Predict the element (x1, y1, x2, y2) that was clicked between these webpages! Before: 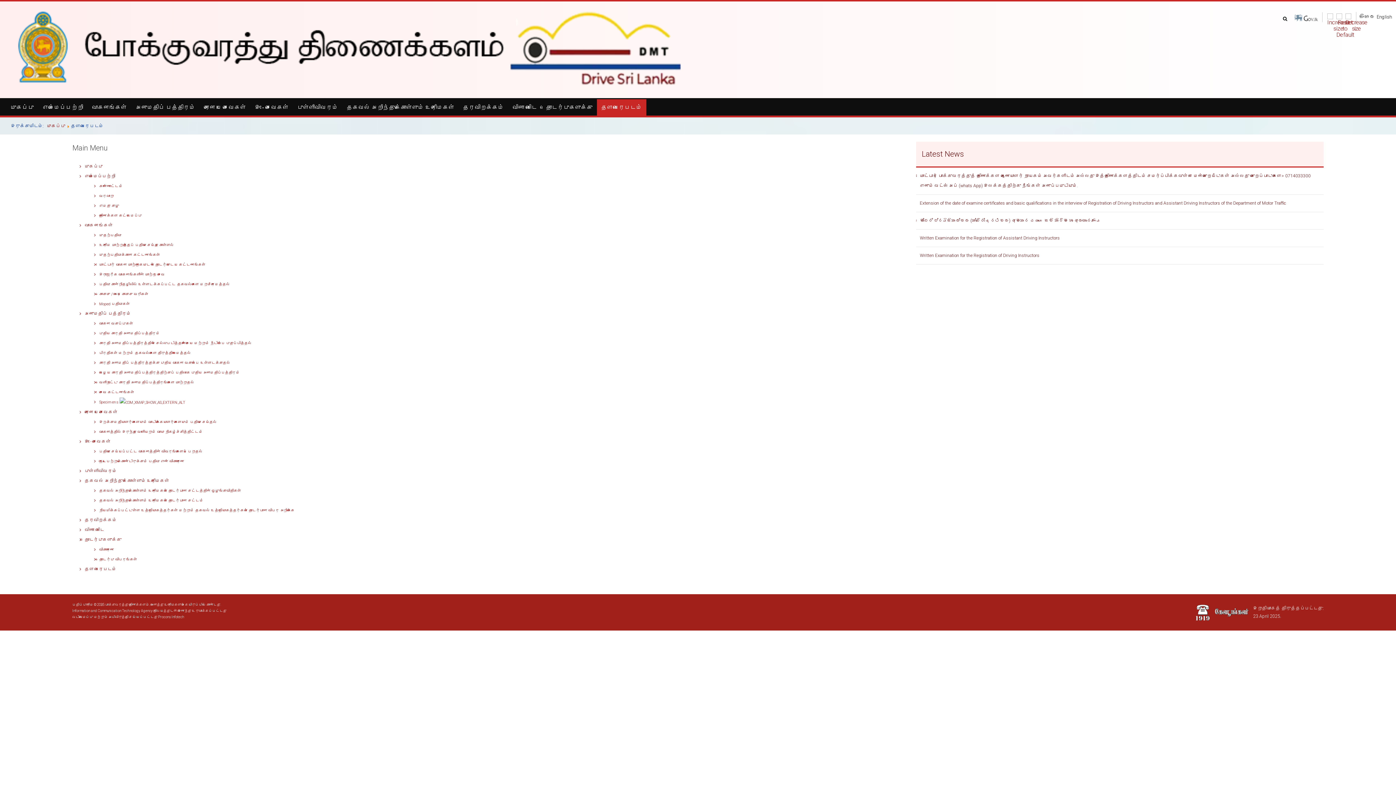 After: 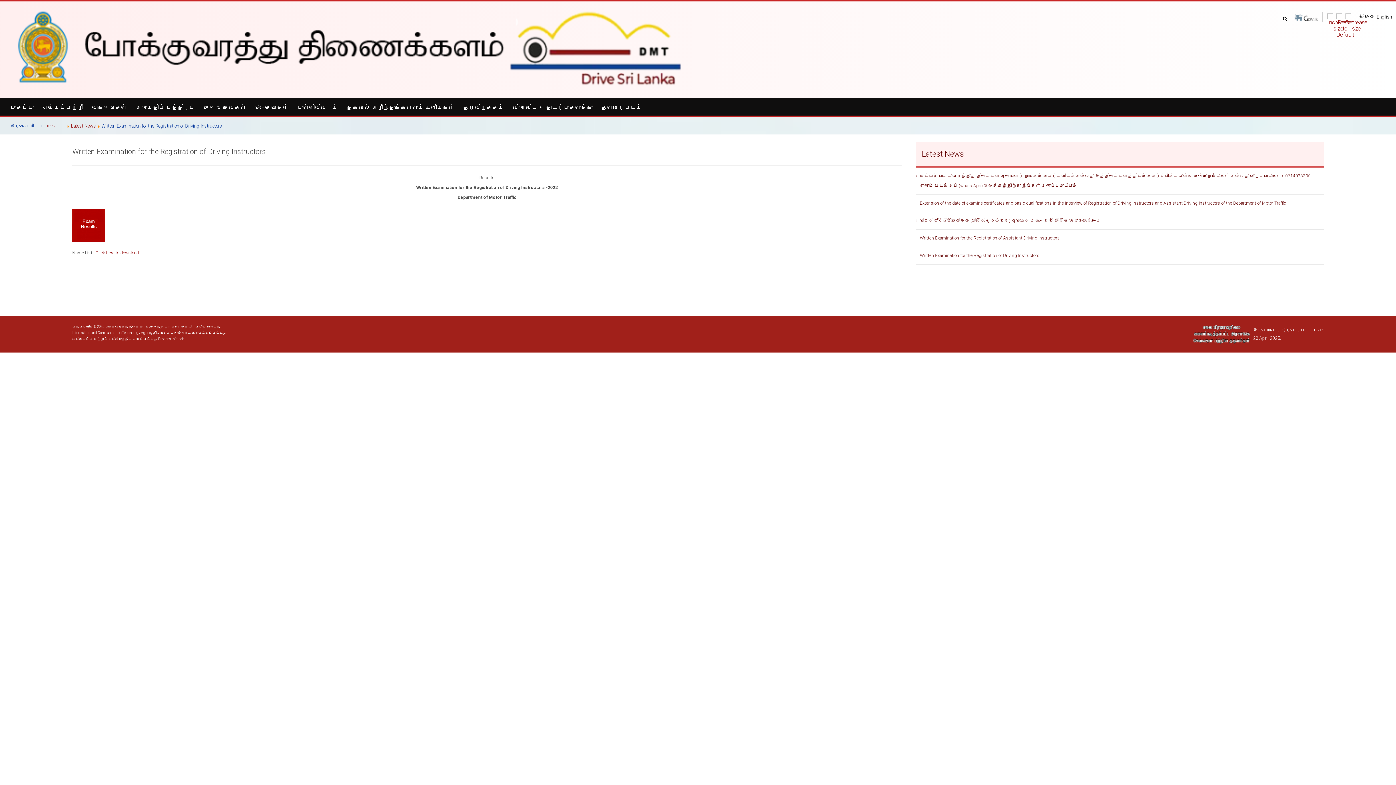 Action: bbox: (916, 247, 1323, 264) label: Written Examination for the Registration of Driving Instructors